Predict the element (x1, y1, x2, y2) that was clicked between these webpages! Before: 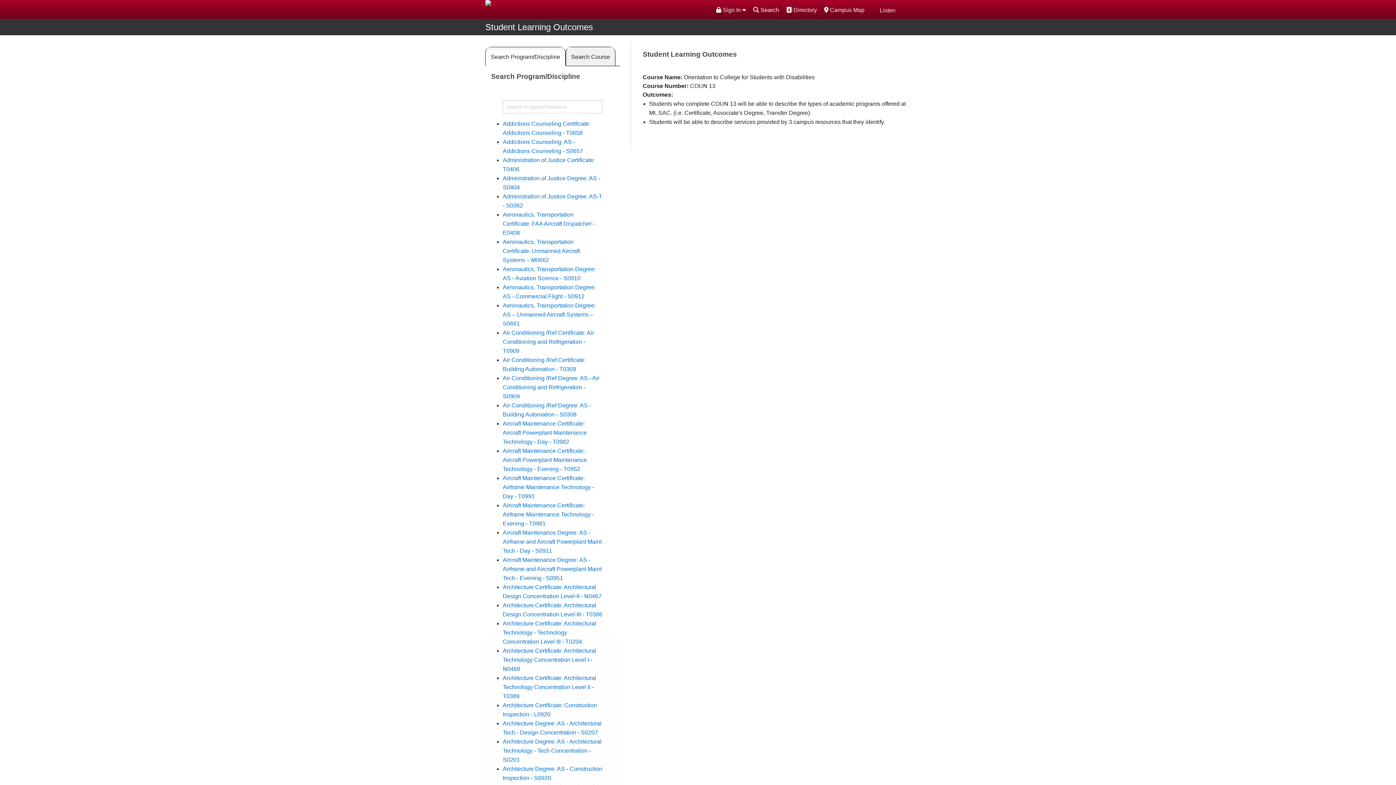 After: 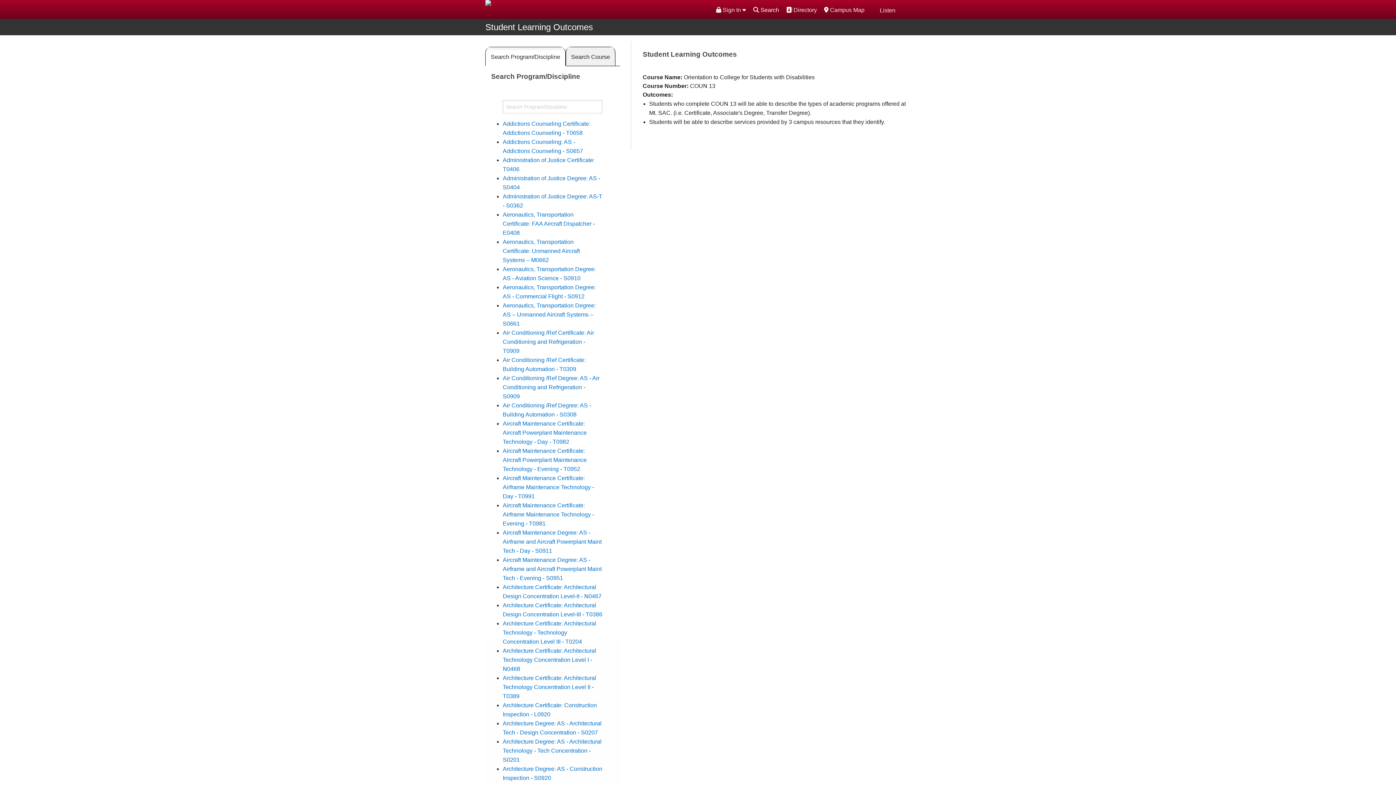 Action: label:  Sign In  bbox: (716, 5, 746, 14)